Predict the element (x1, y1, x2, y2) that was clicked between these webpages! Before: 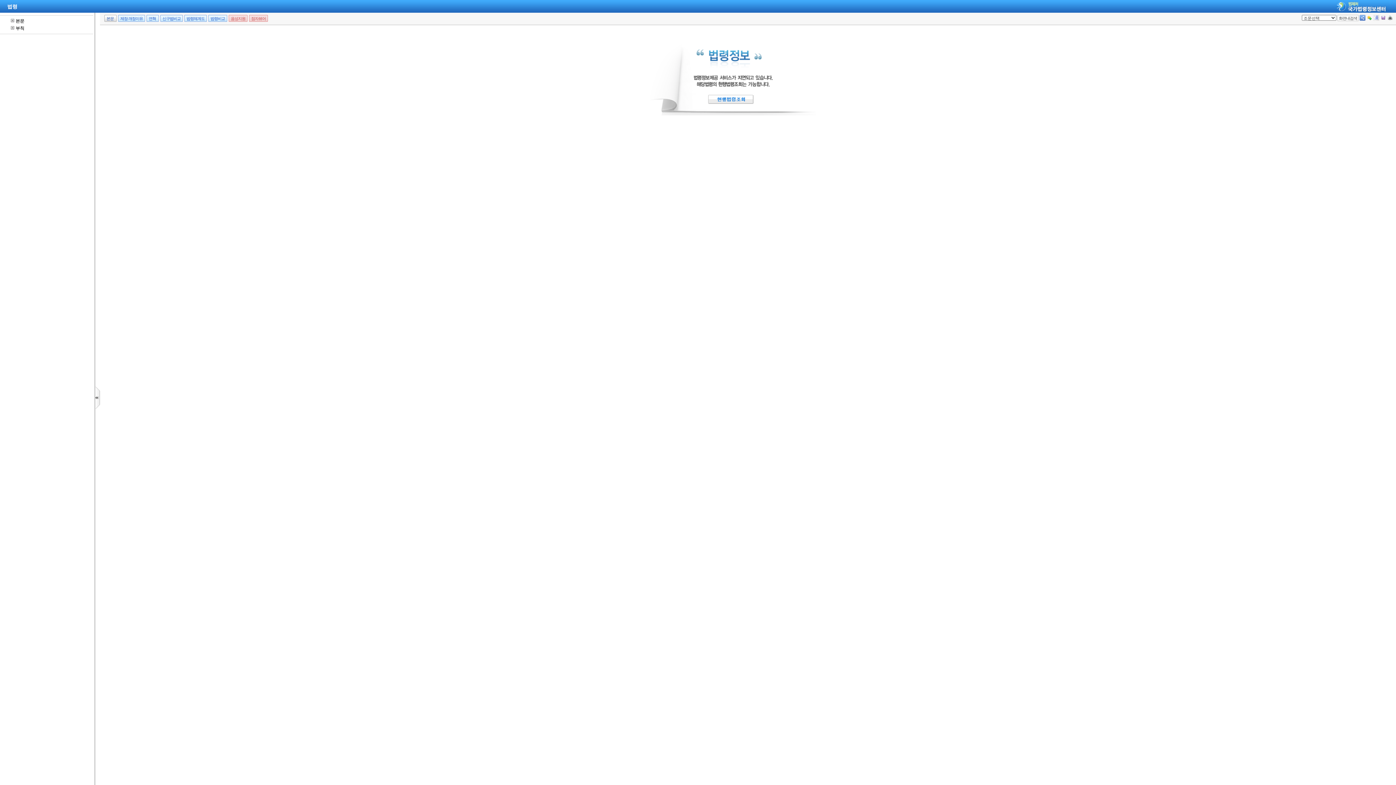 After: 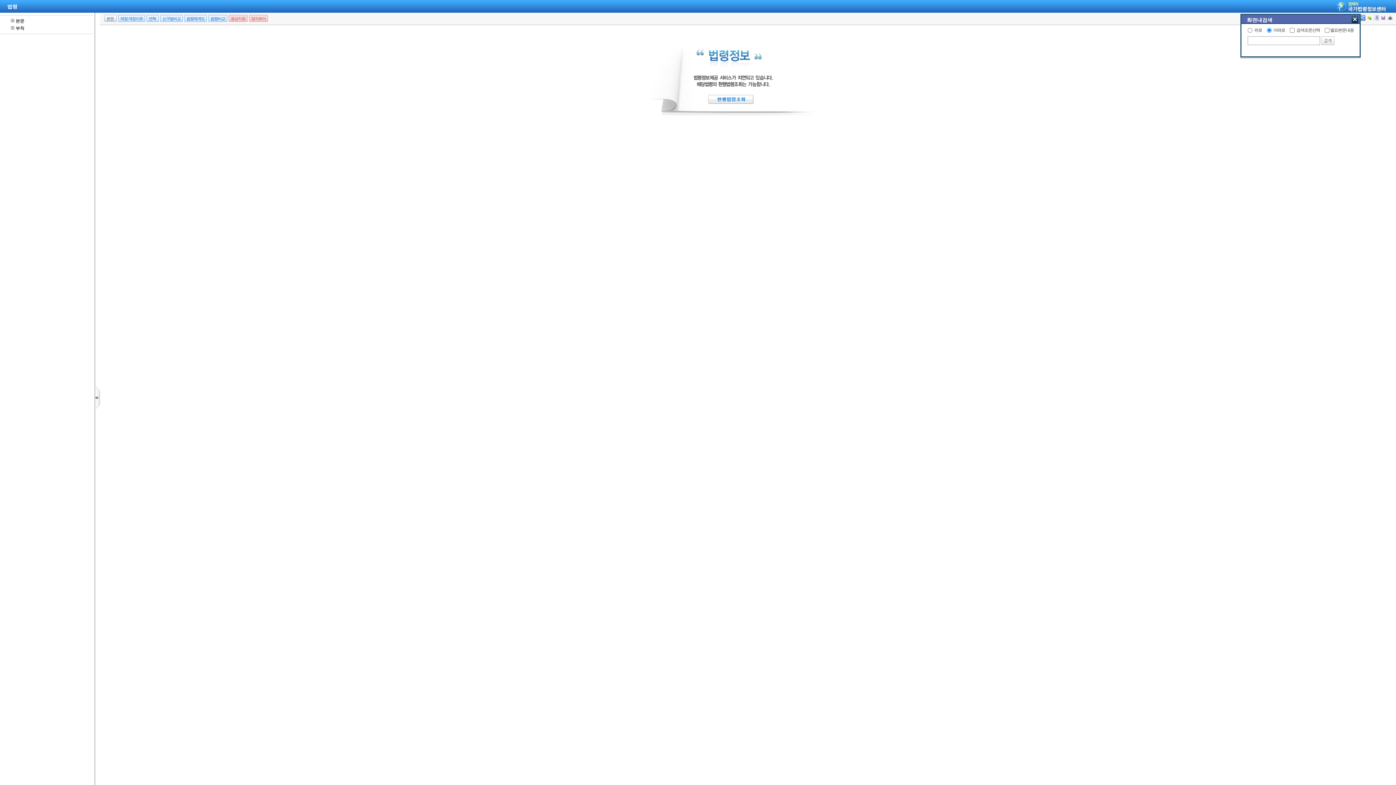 Action: bbox: (1337, 14, 1358, 21) label: 화면내검색